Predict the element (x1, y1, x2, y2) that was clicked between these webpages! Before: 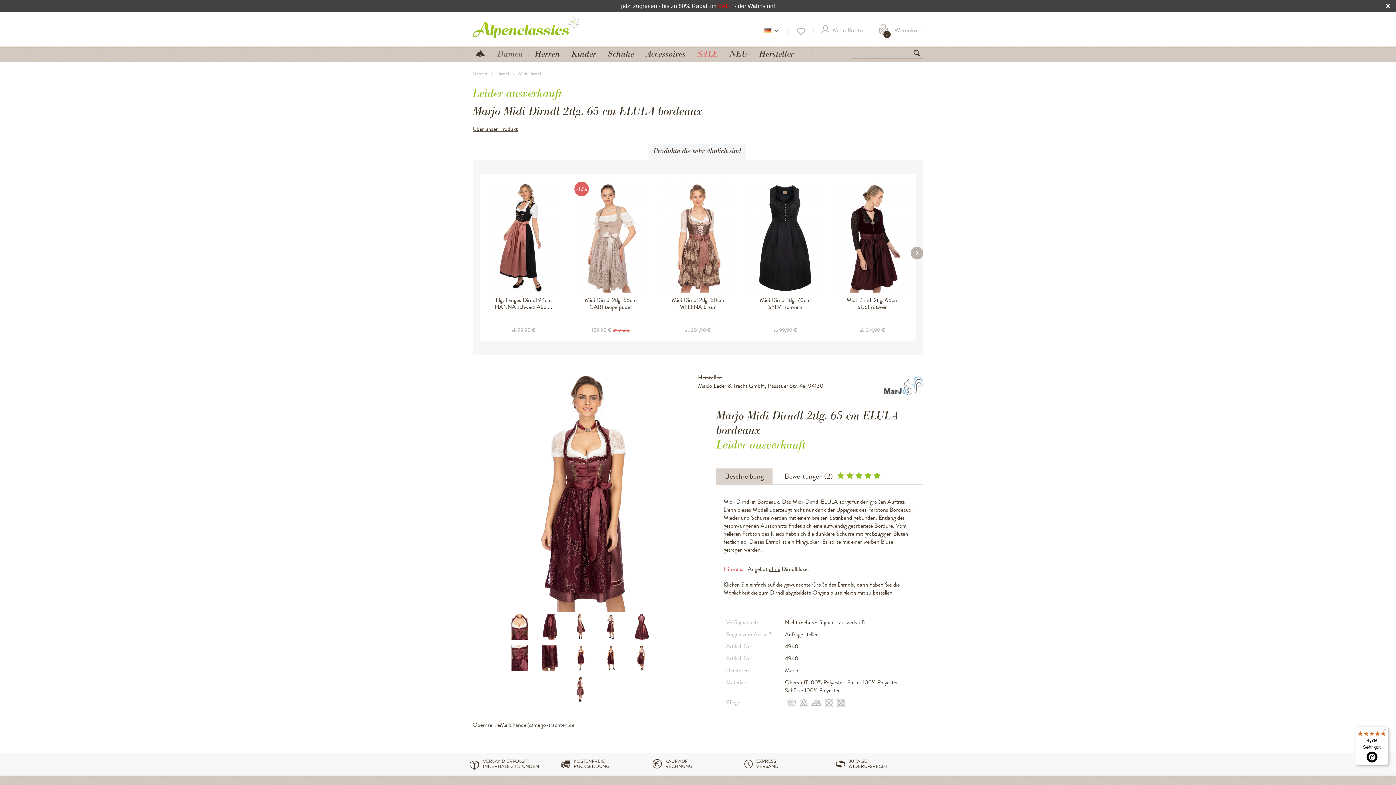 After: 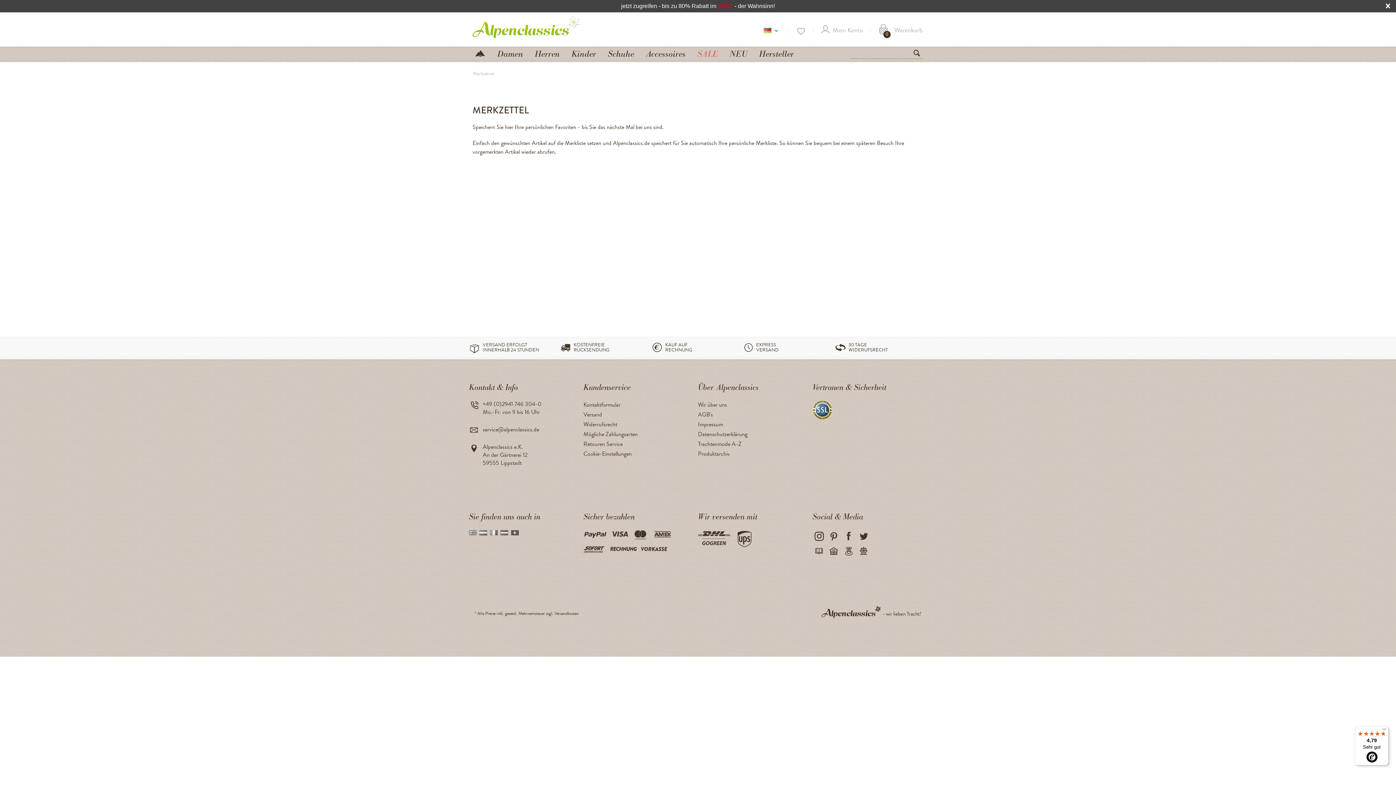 Action: label: Merkzettel bbox: (791, 23, 810, 38)